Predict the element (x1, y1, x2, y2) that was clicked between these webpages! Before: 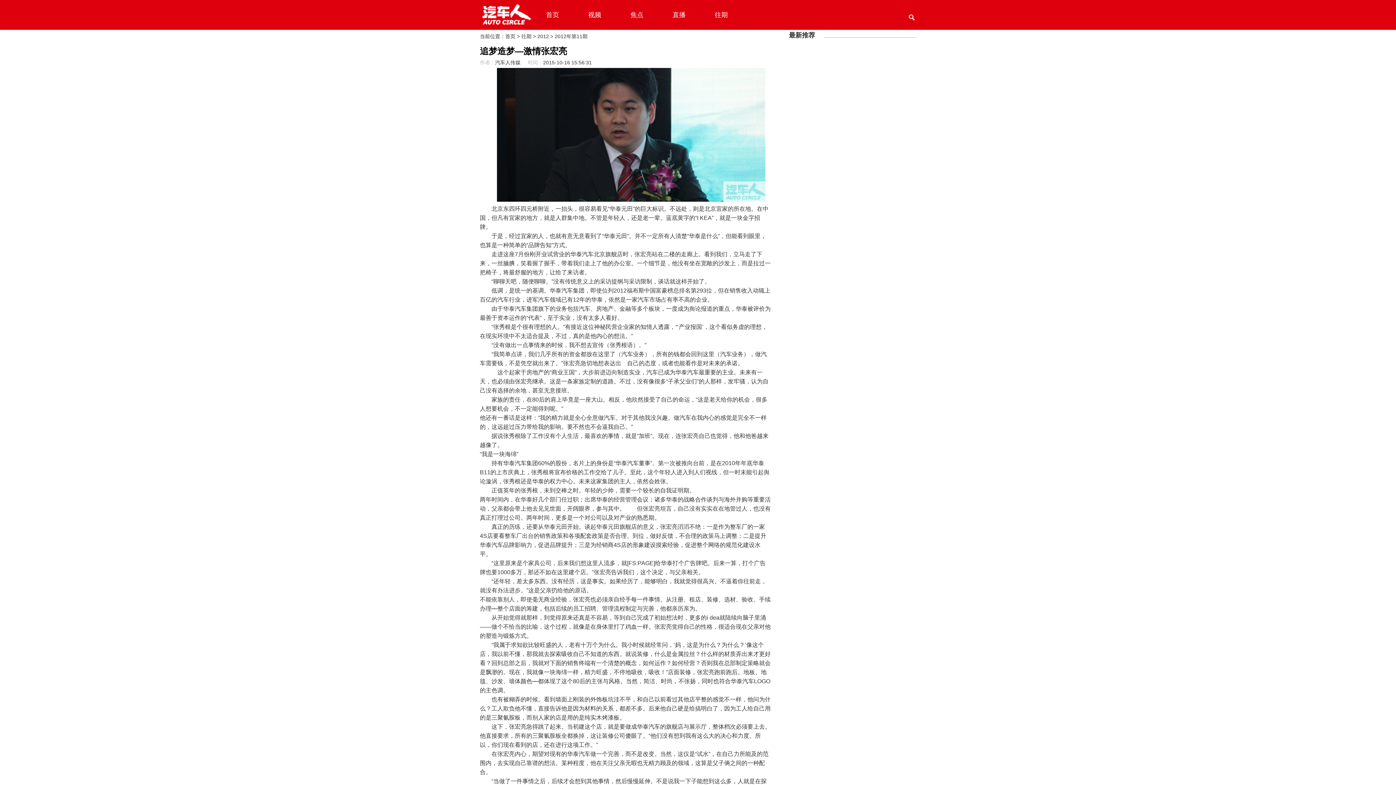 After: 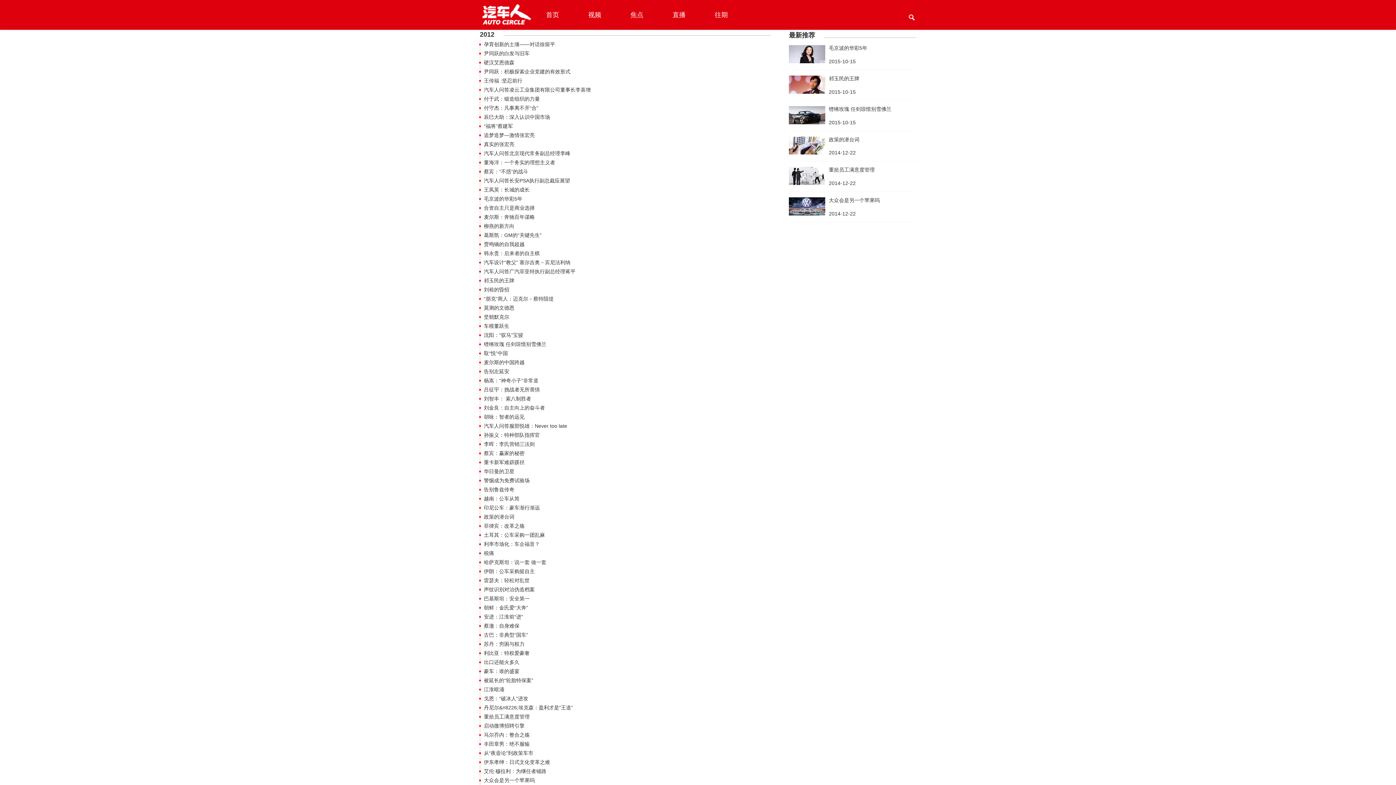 Action: bbox: (537, 33, 549, 39) label: 2012